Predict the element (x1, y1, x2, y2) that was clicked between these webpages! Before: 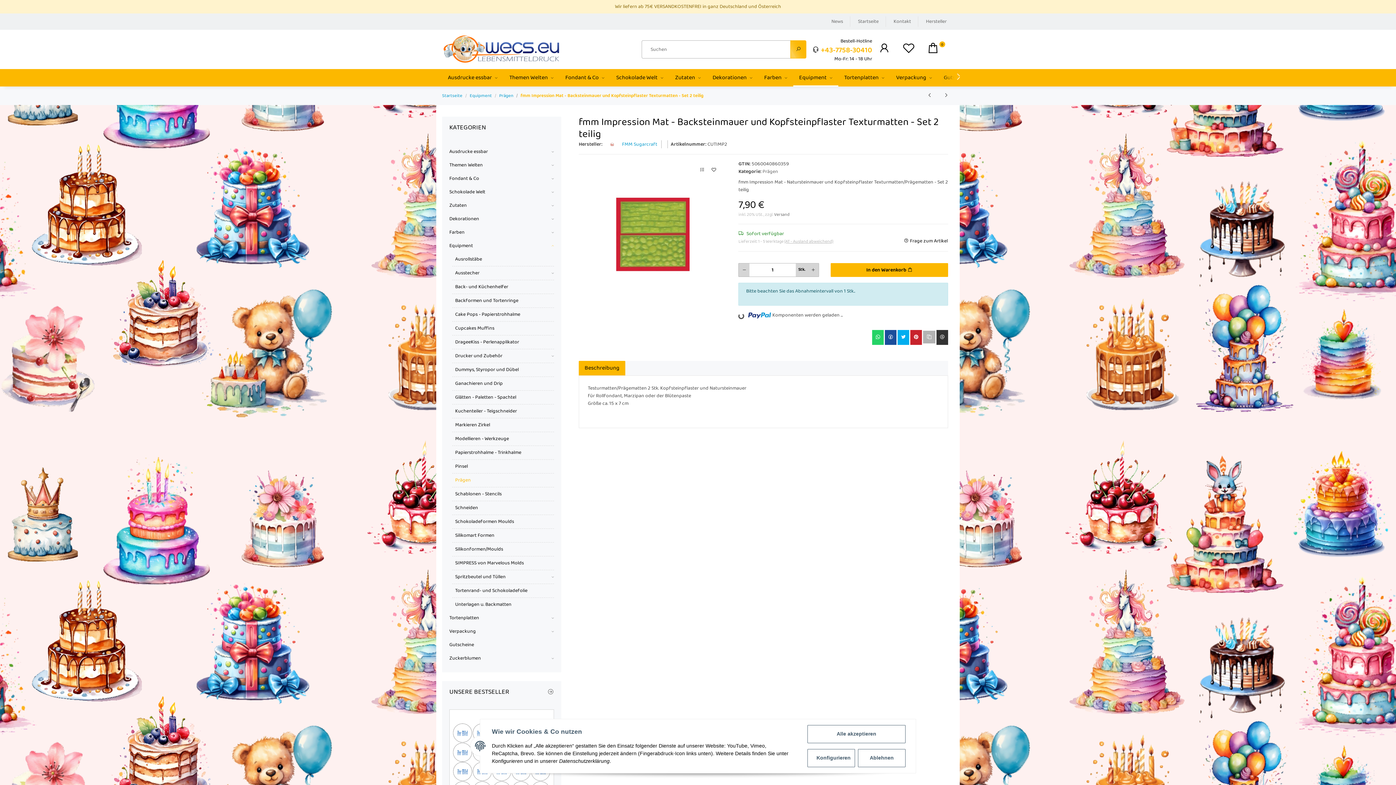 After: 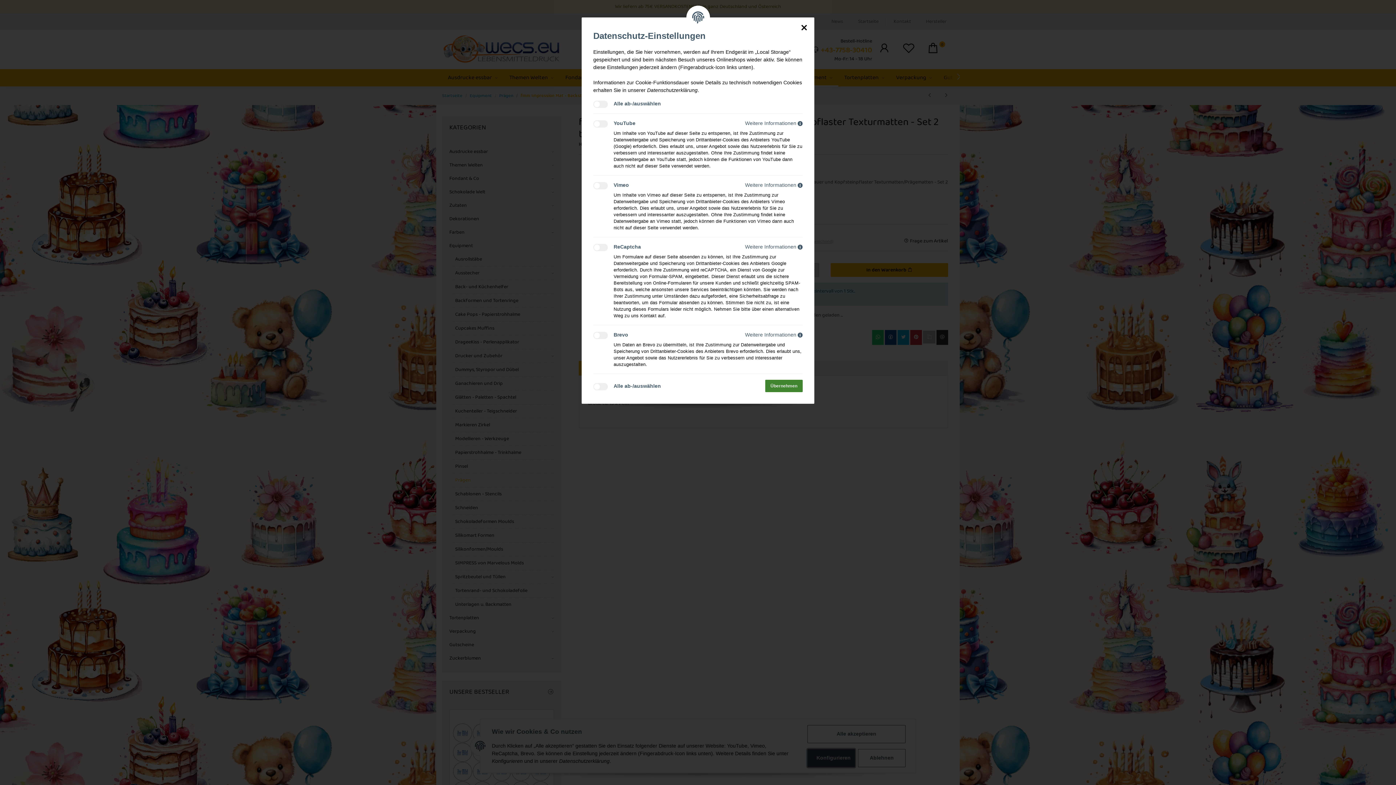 Action: label: Konfigurieren bbox: (807, 749, 855, 767)